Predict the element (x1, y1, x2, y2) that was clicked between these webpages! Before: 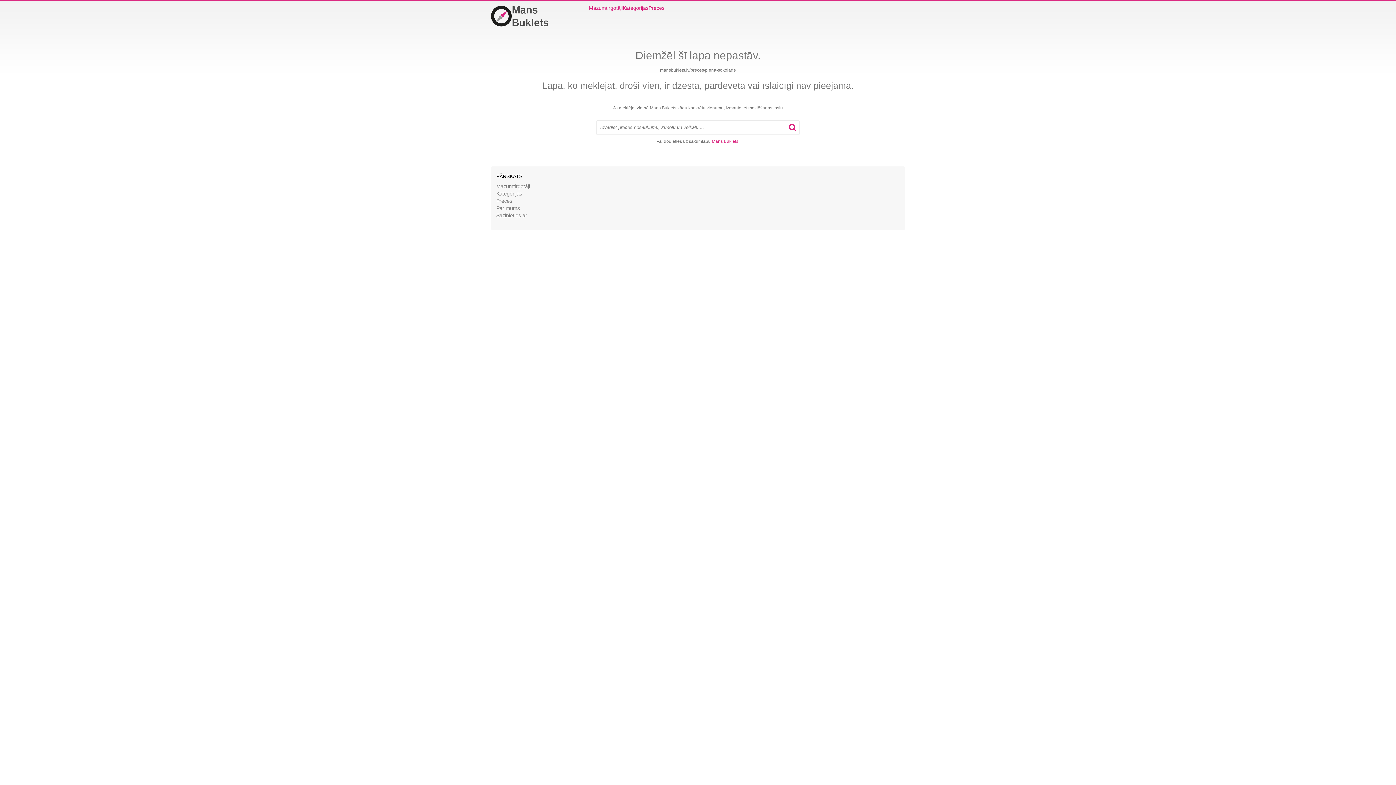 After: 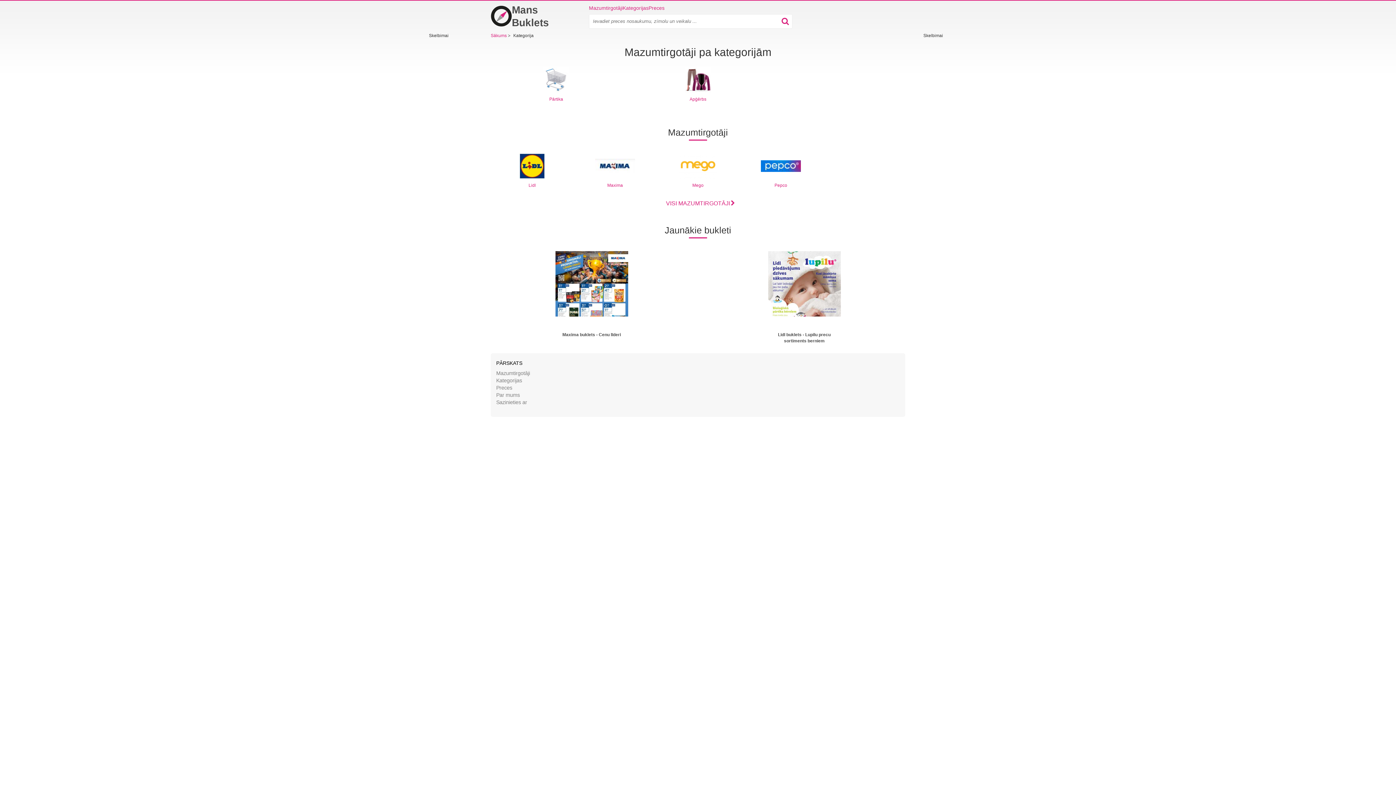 Action: bbox: (622, 4, 648, 11) label: Kategorijas